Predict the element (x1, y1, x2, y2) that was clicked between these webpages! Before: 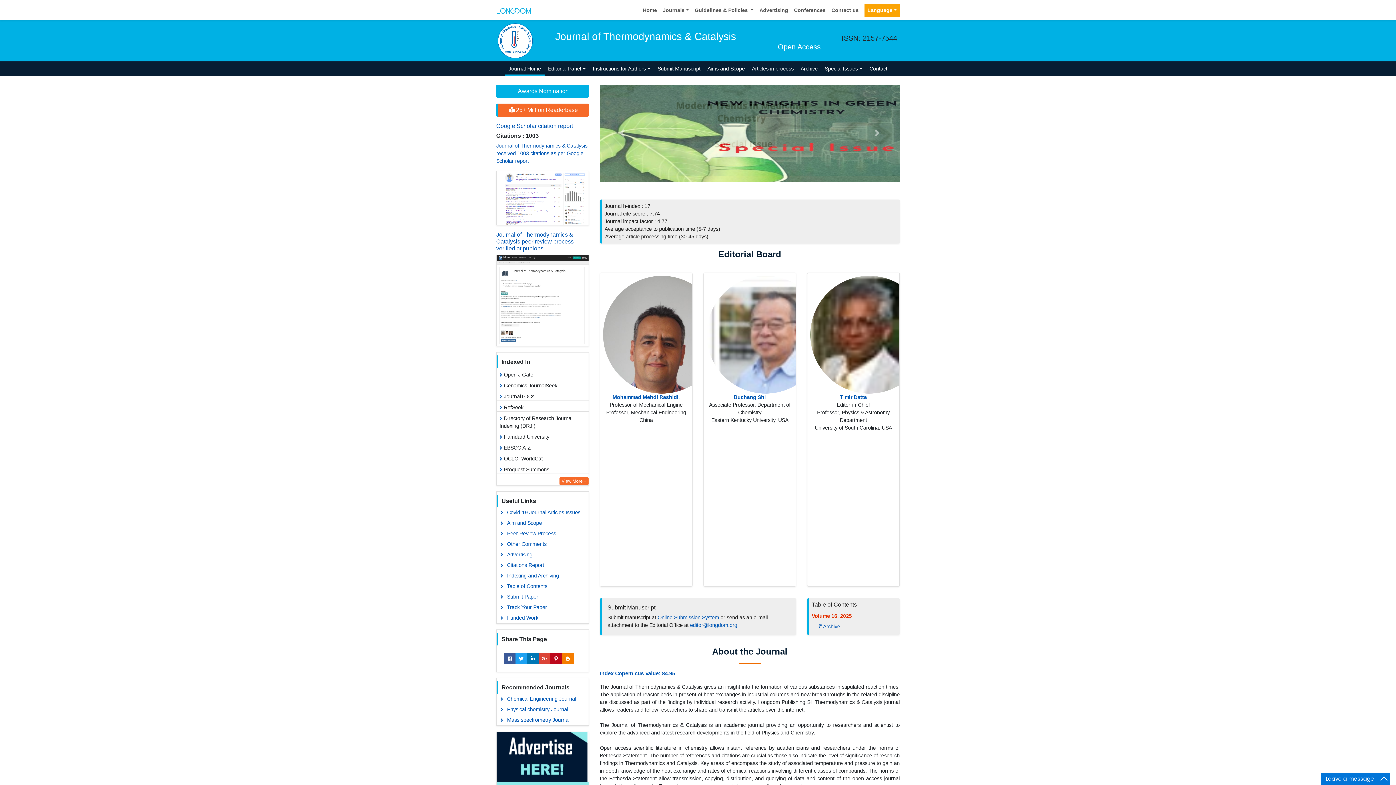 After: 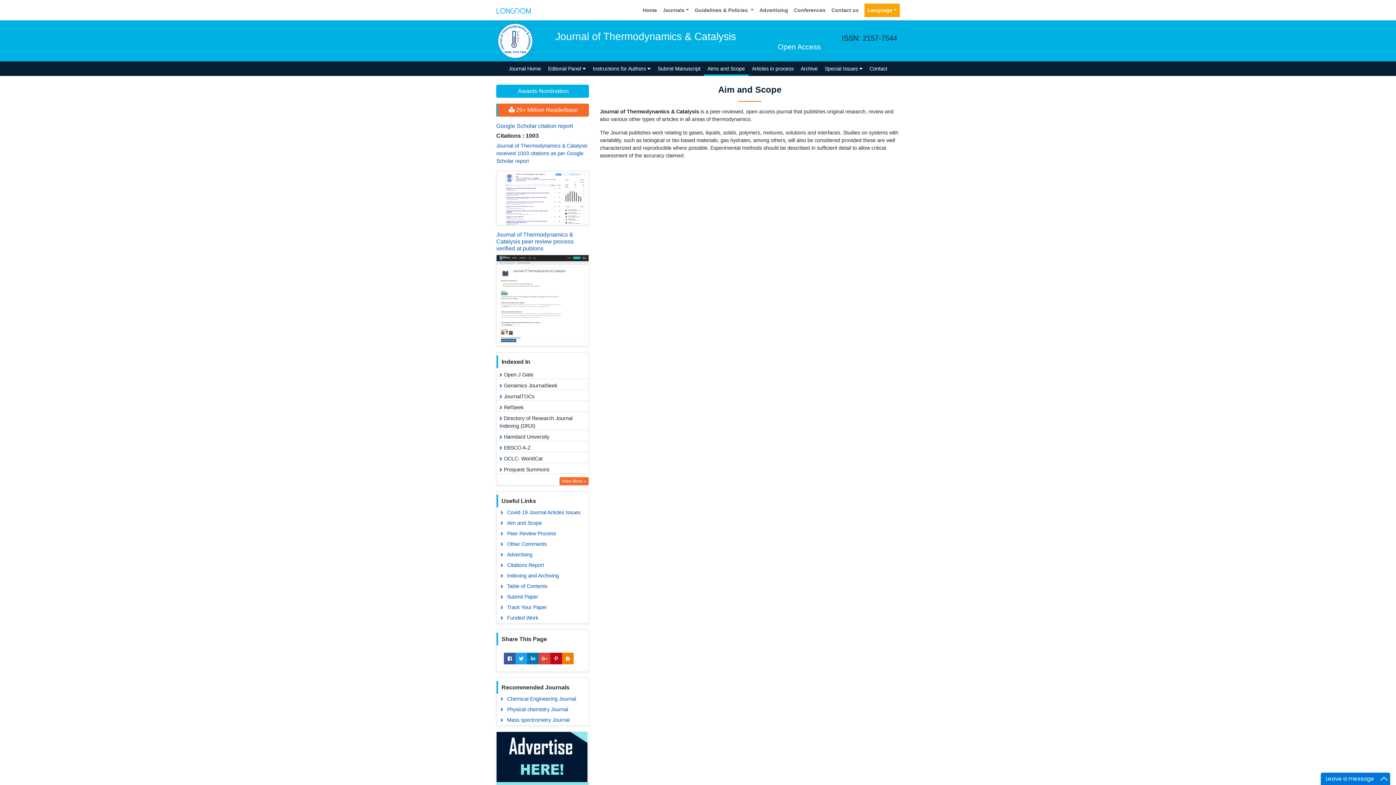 Action: label: Aim and Scope bbox: (496, 518, 588, 528)